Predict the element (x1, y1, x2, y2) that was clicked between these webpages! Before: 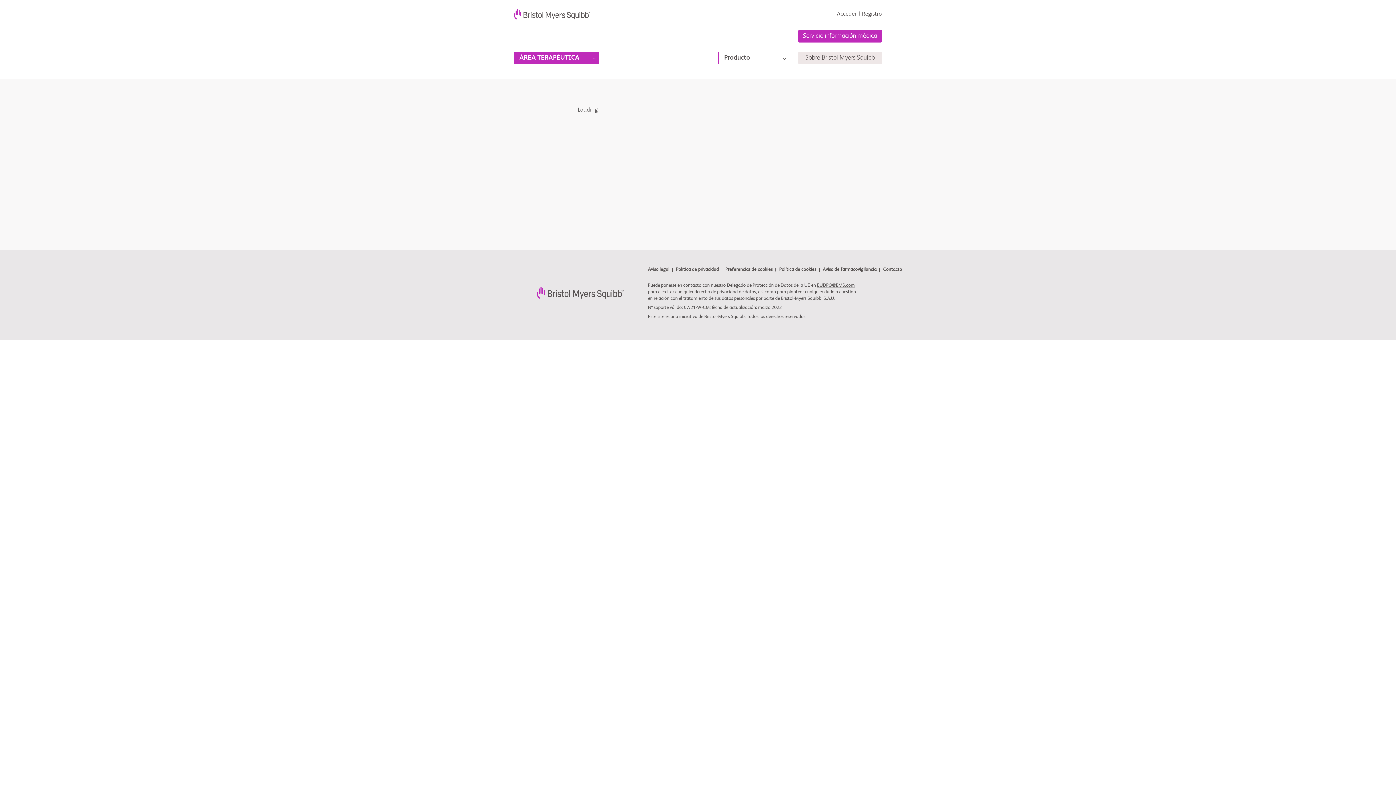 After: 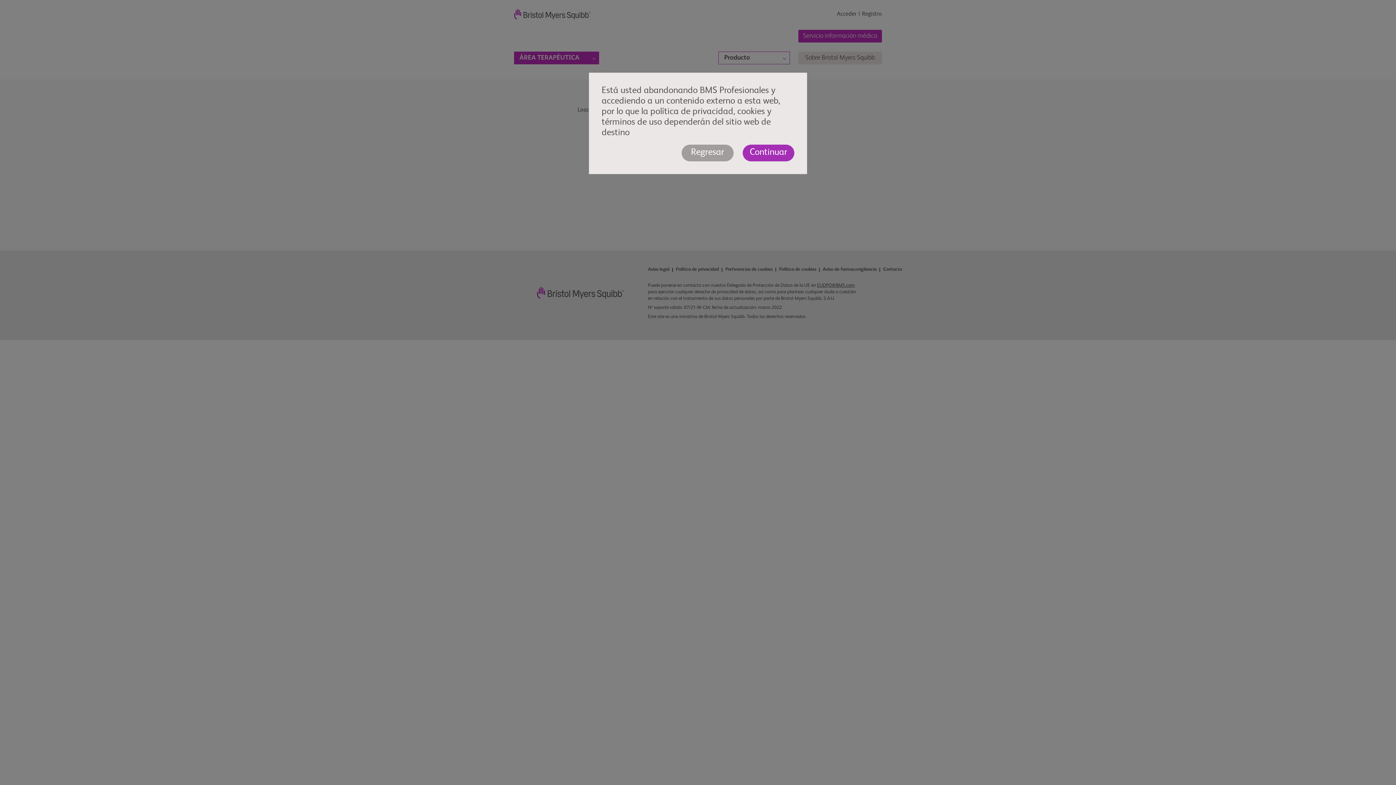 Action: bbox: (823, 268, 880, 272) label: Aviso de farmacovigilancia